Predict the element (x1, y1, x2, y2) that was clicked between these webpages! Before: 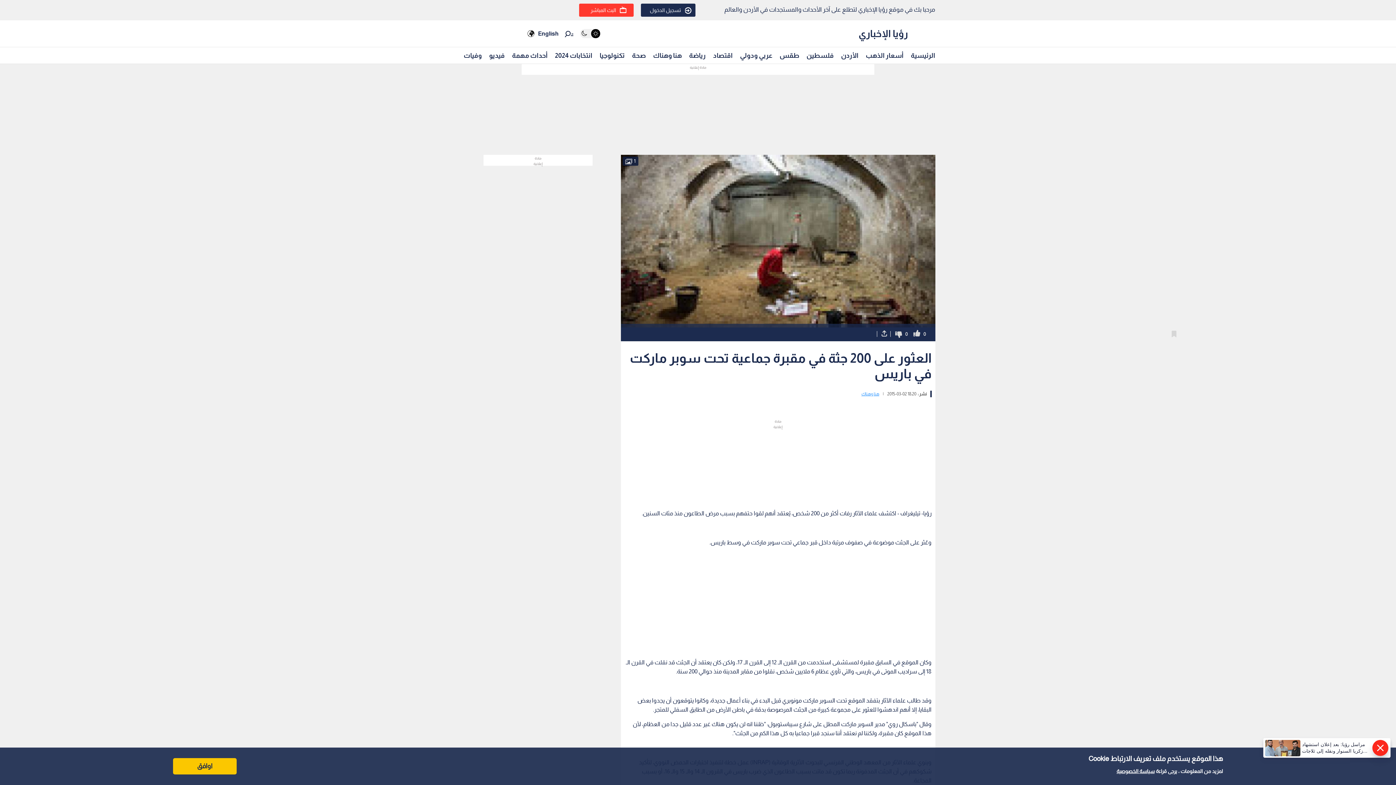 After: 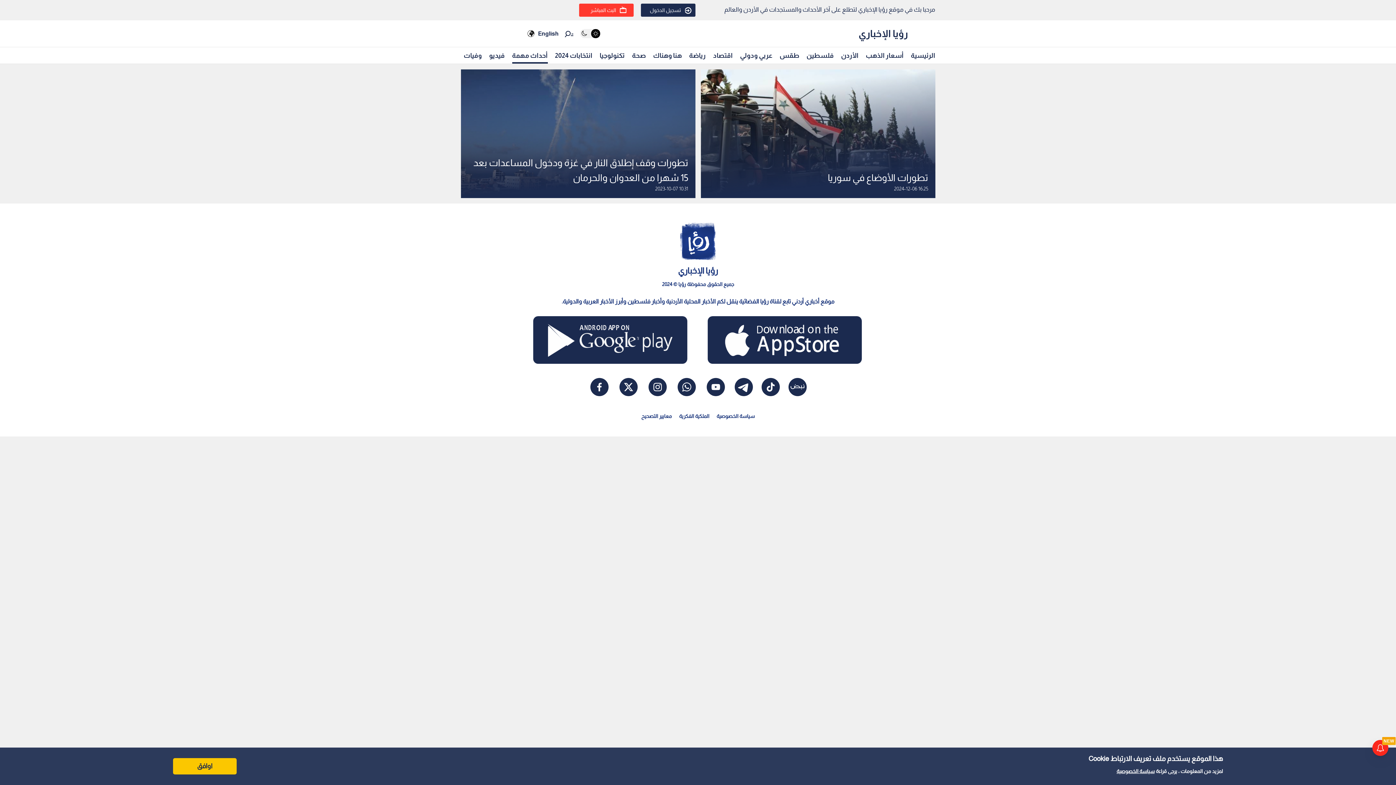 Action: label: أحداث مهمة bbox: (512, 48, 547, 62)